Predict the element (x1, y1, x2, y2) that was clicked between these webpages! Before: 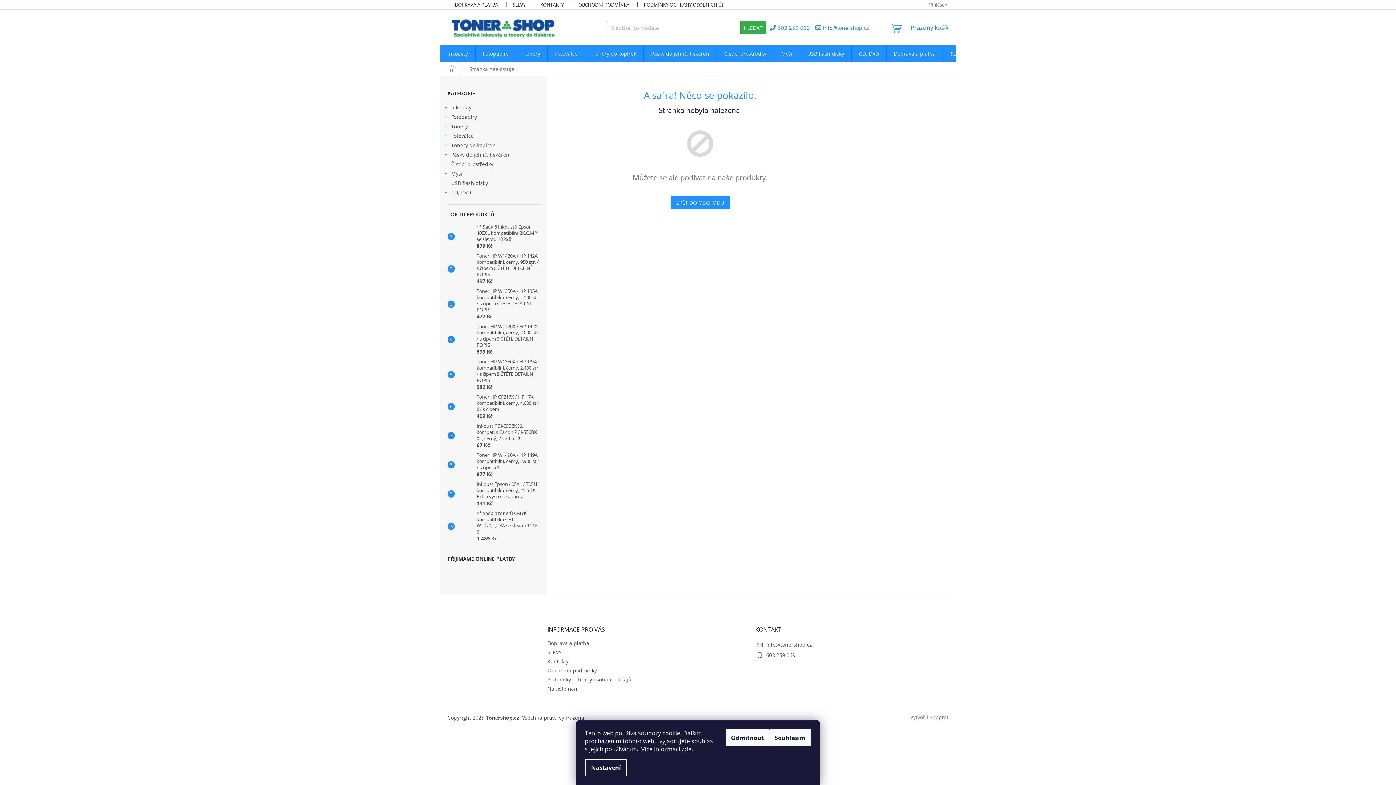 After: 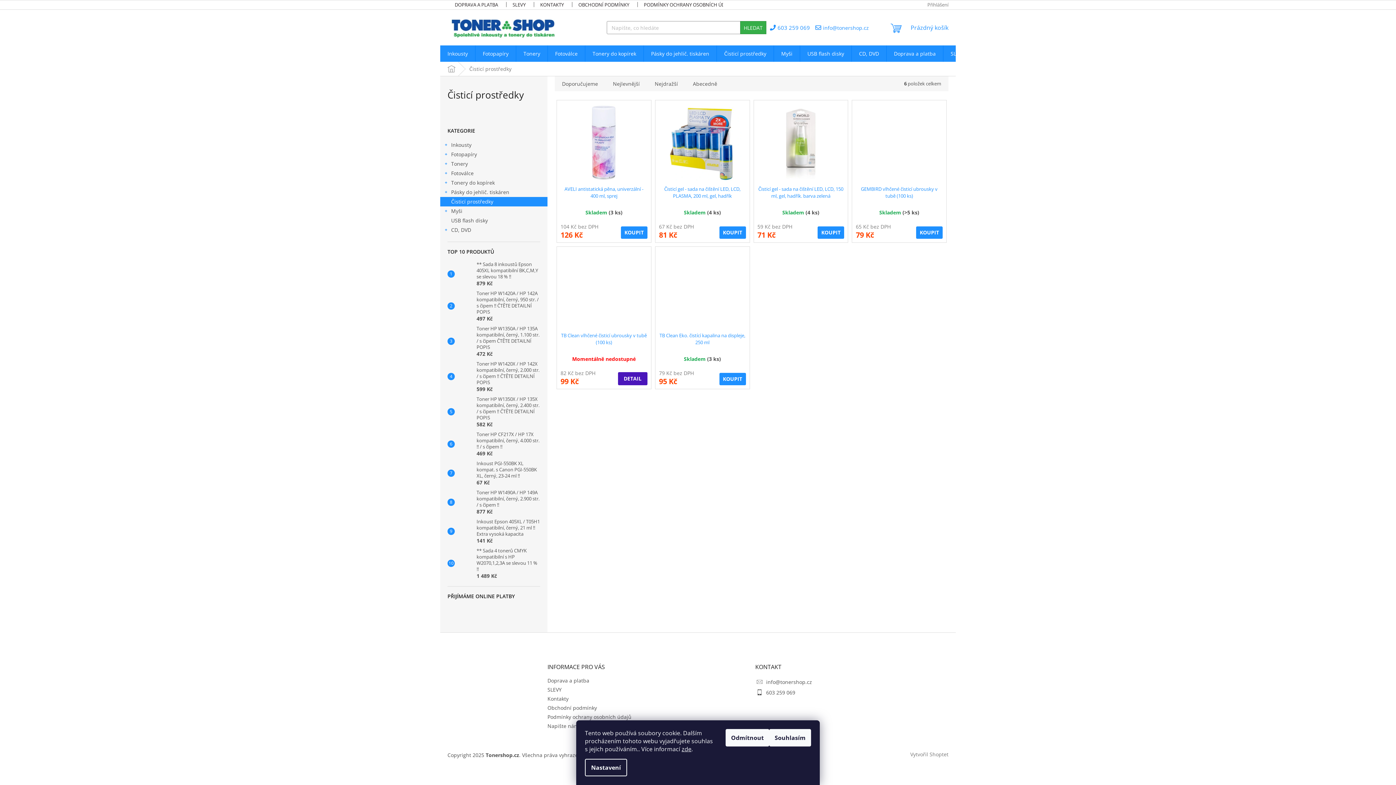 Action: bbox: (440, 159, 547, 169) label: Čisticí prostředky 